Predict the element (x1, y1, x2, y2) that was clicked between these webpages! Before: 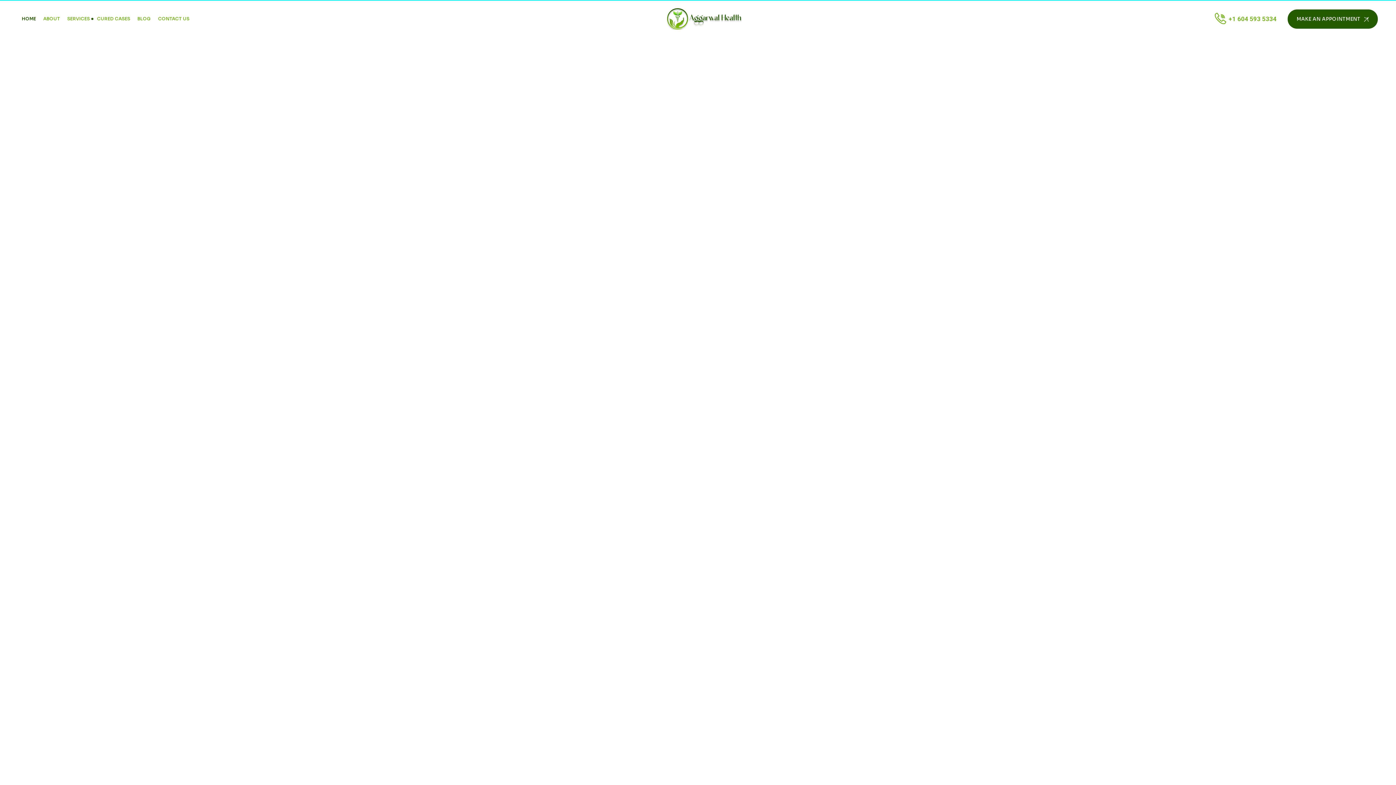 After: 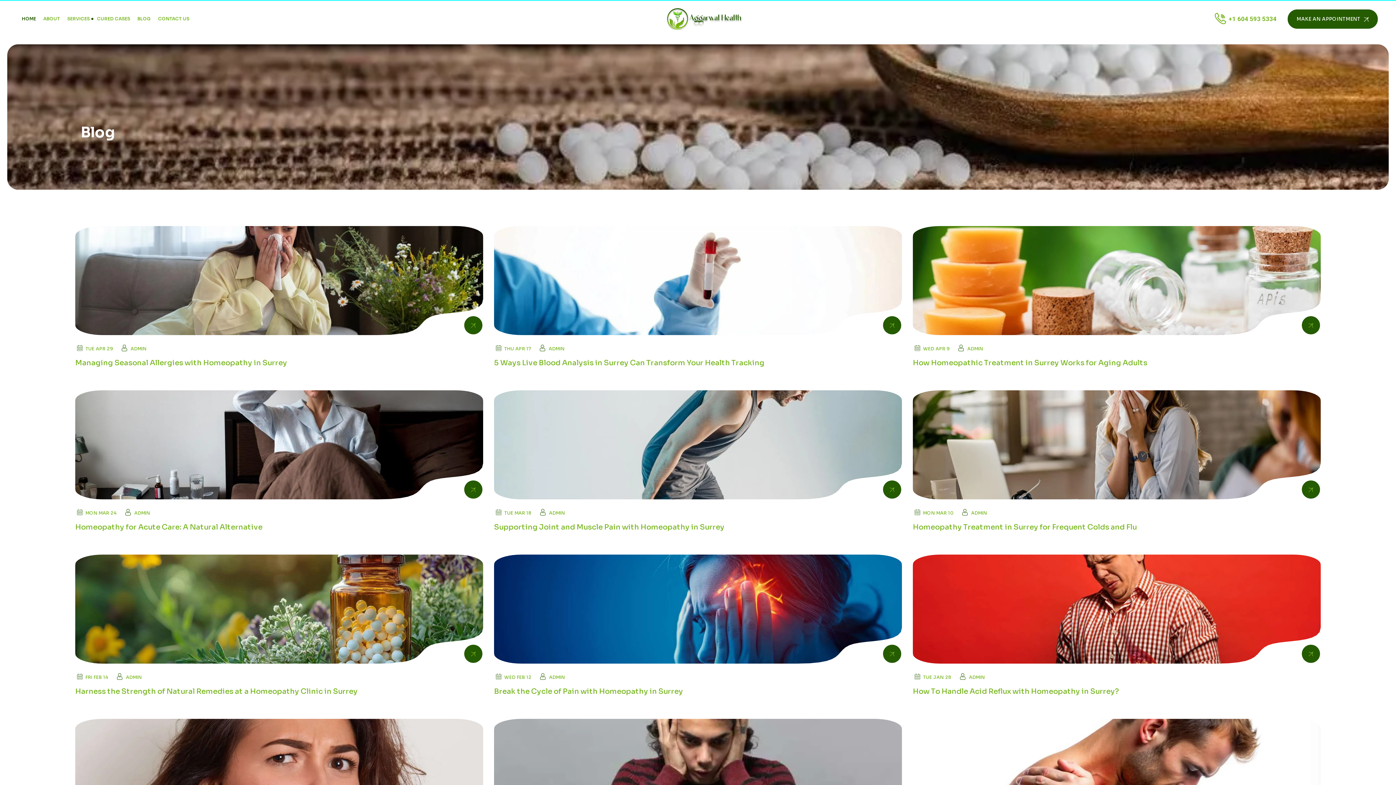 Action: label: BLOG bbox: (137, 0, 150, 37)